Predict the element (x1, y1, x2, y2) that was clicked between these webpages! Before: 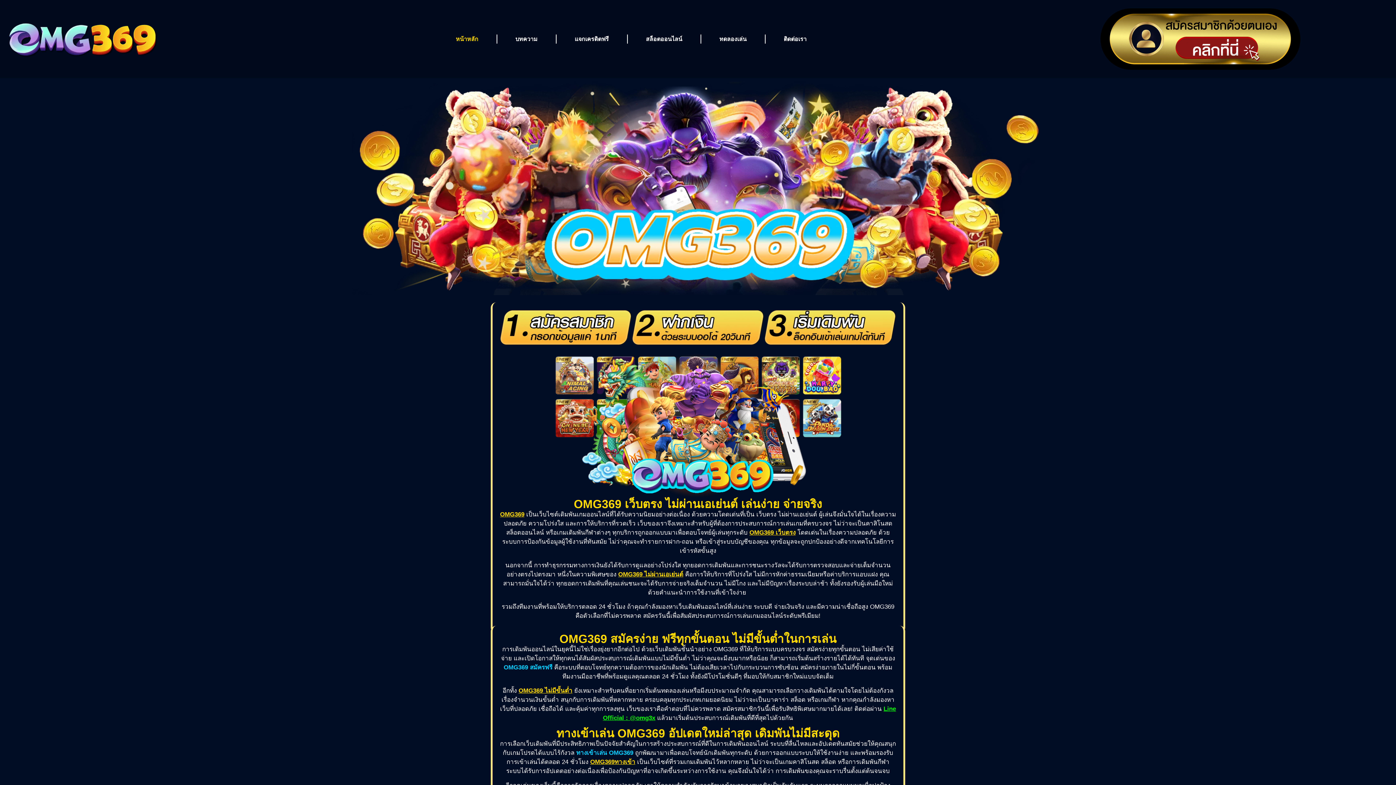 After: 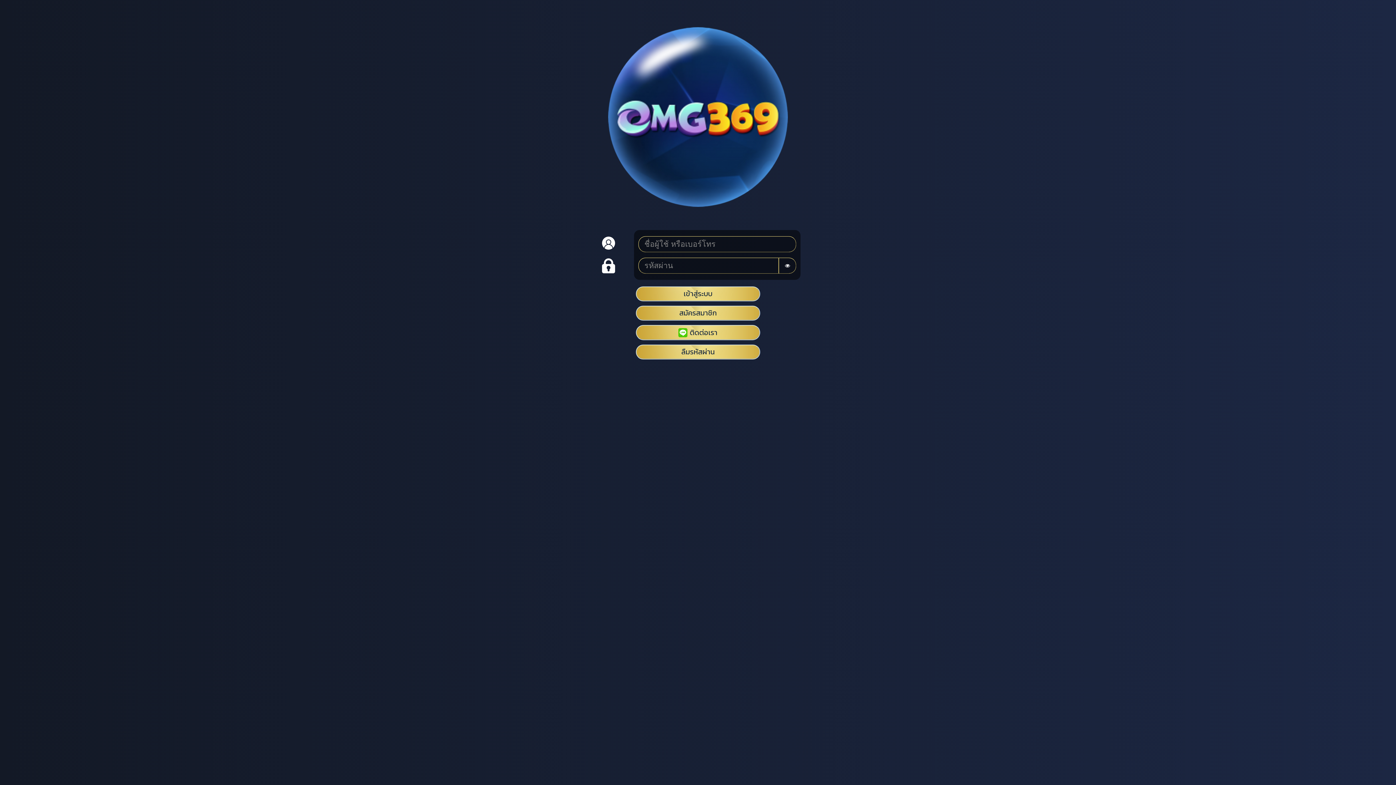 Action: bbox: (764, 309, 896, 345)